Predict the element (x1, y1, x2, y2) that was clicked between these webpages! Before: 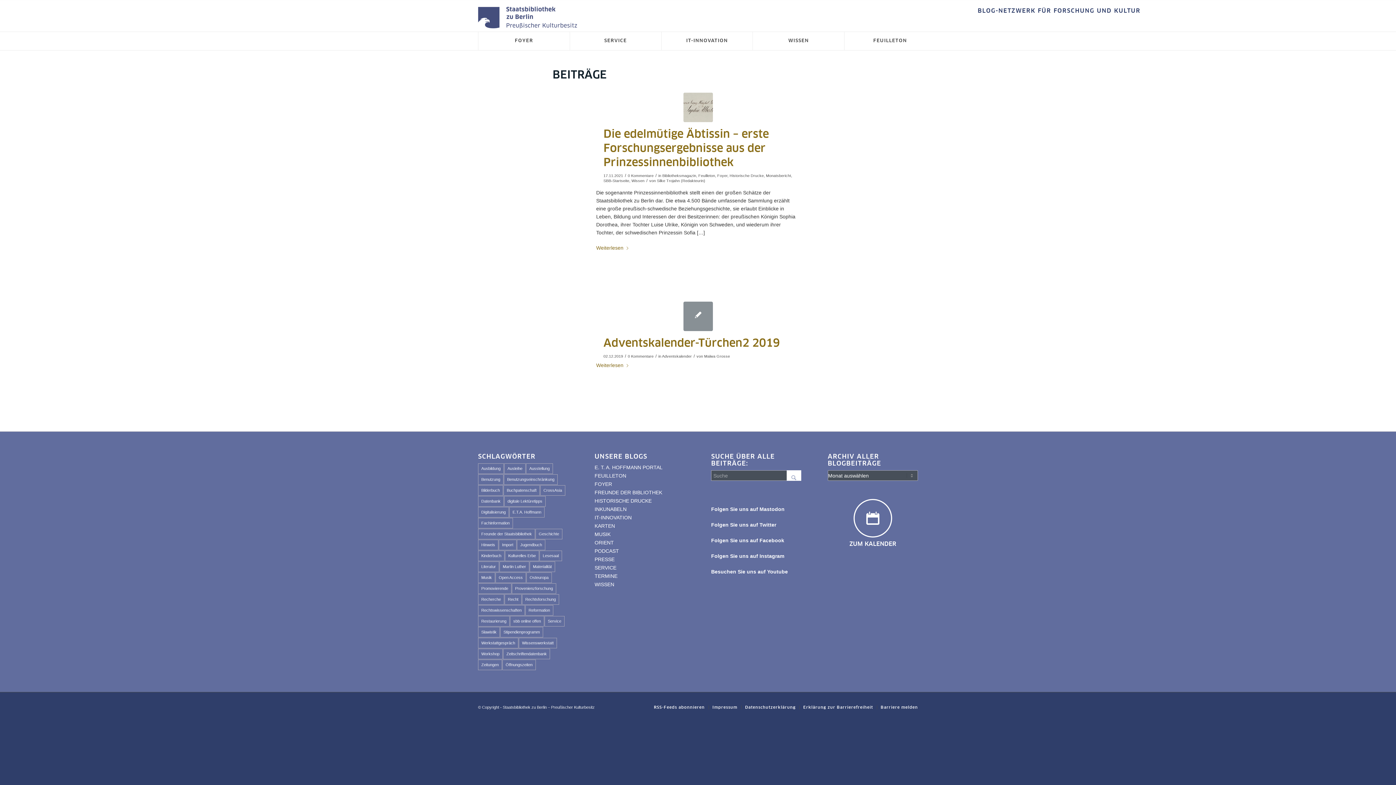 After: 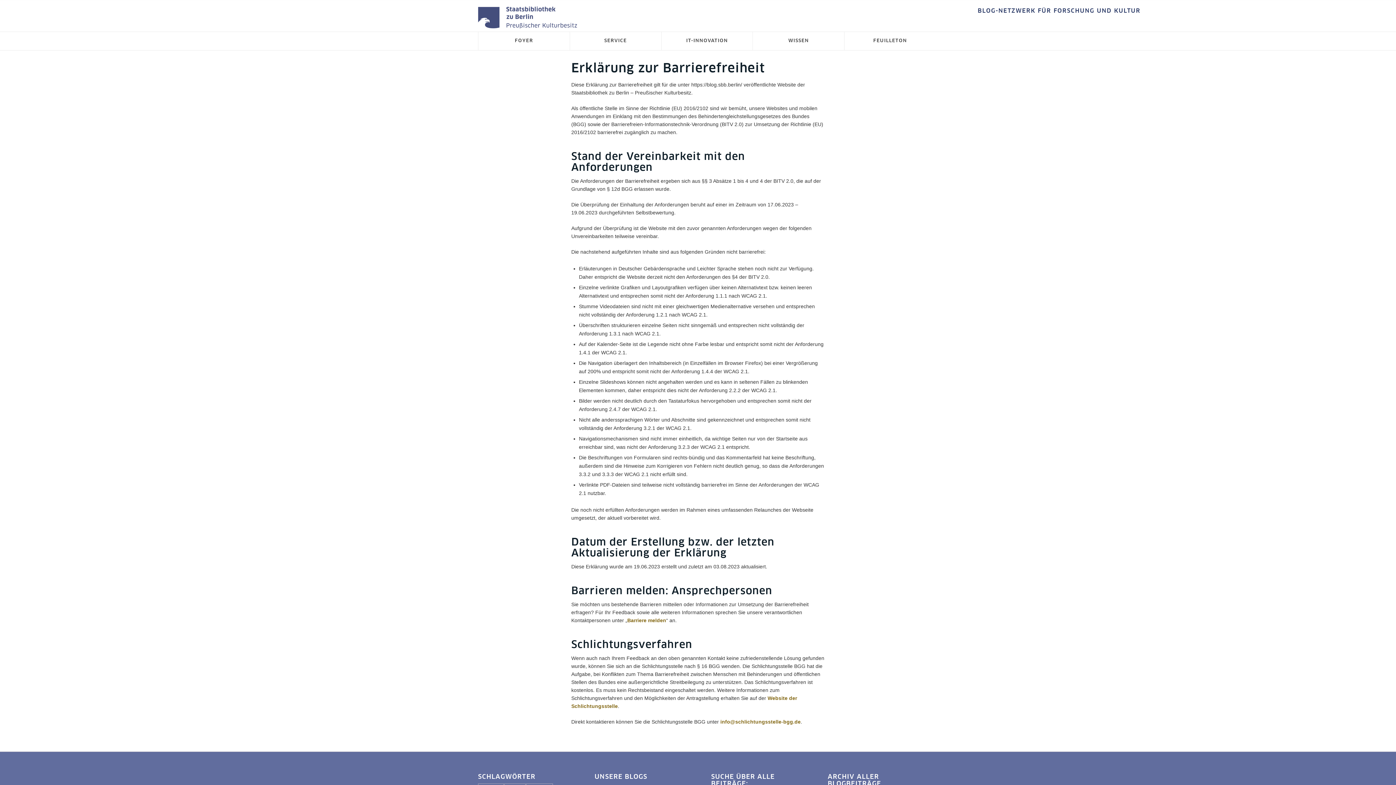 Action: bbox: (803, 705, 873, 709) label: Erklärung zur Barrierefreiheit